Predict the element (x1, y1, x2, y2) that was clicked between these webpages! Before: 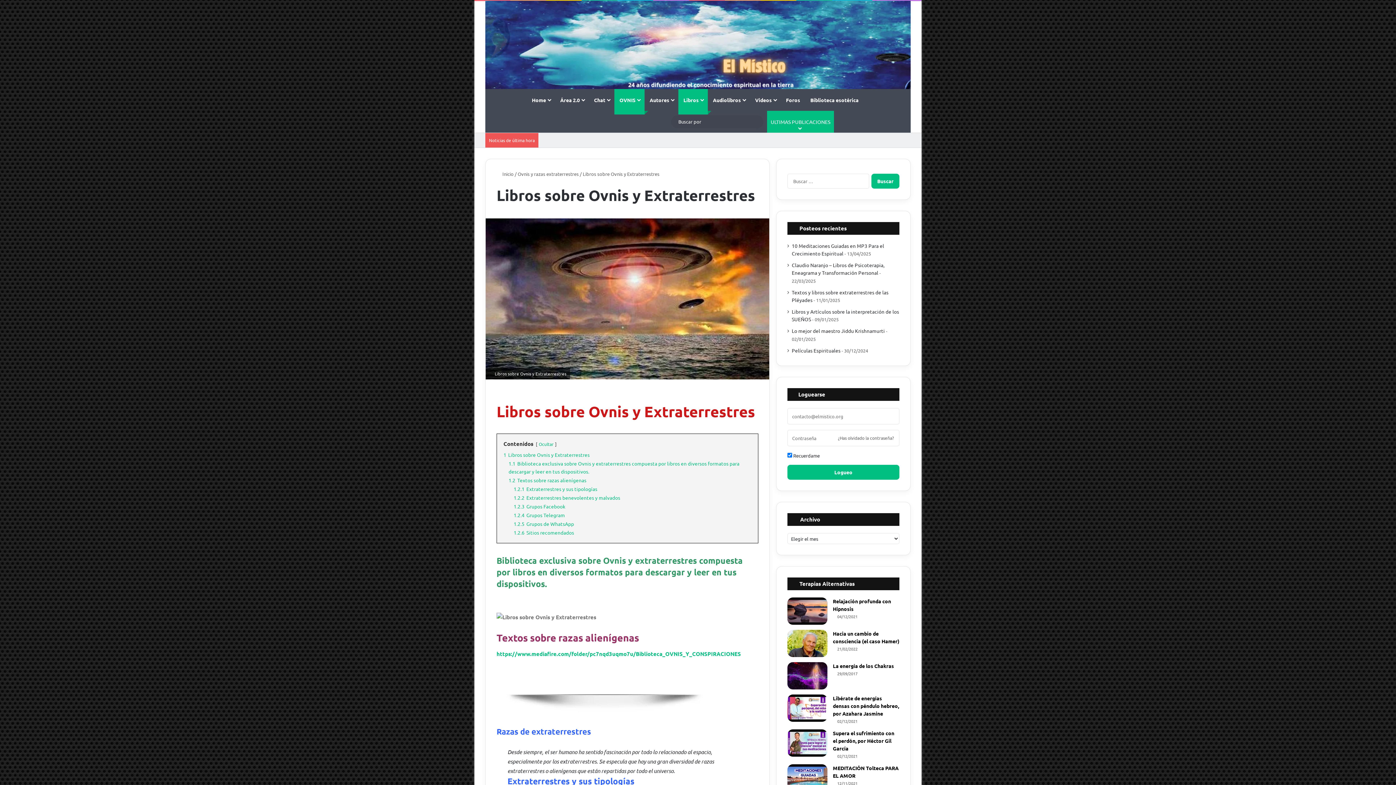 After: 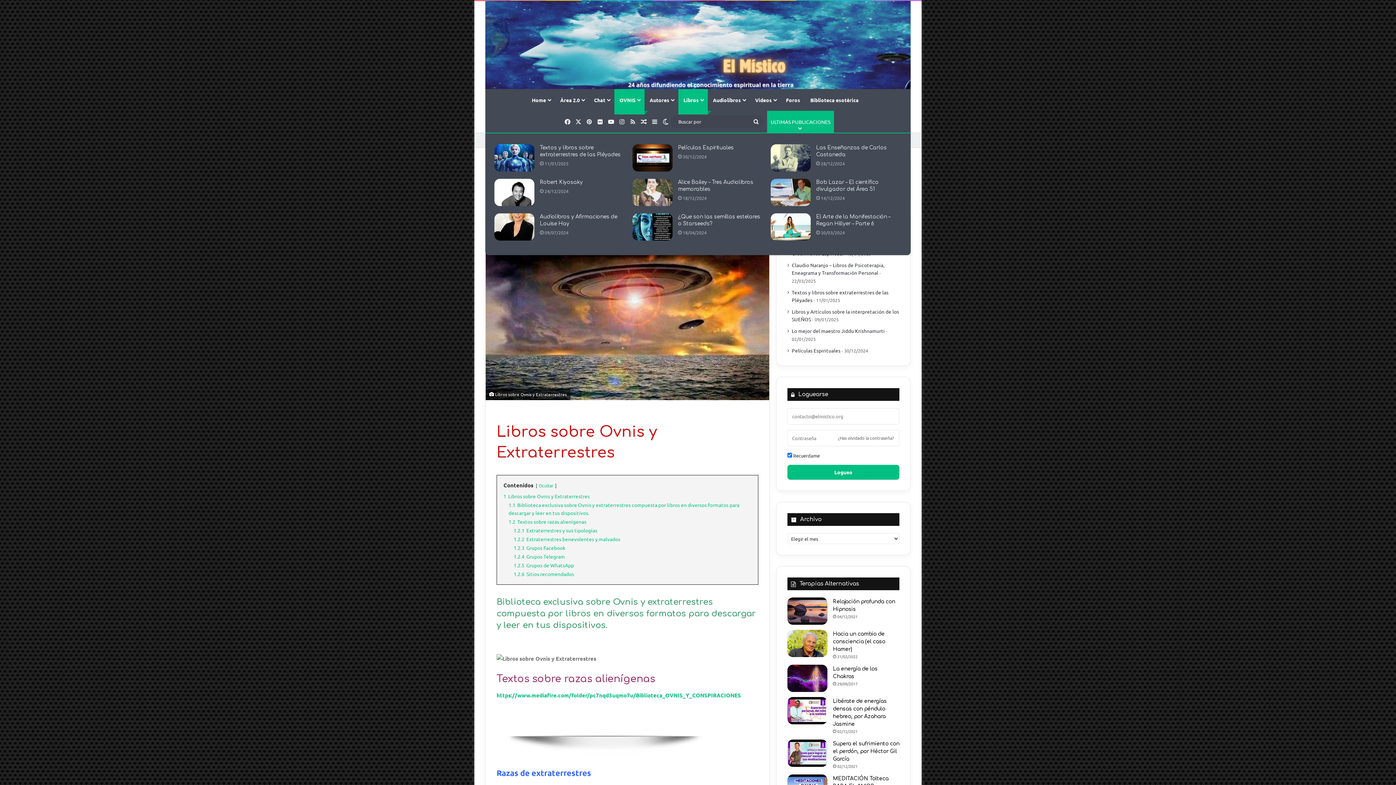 Action: label: .
ULTIMAS PUBLICACIONES bbox: (767, 110, 834, 132)